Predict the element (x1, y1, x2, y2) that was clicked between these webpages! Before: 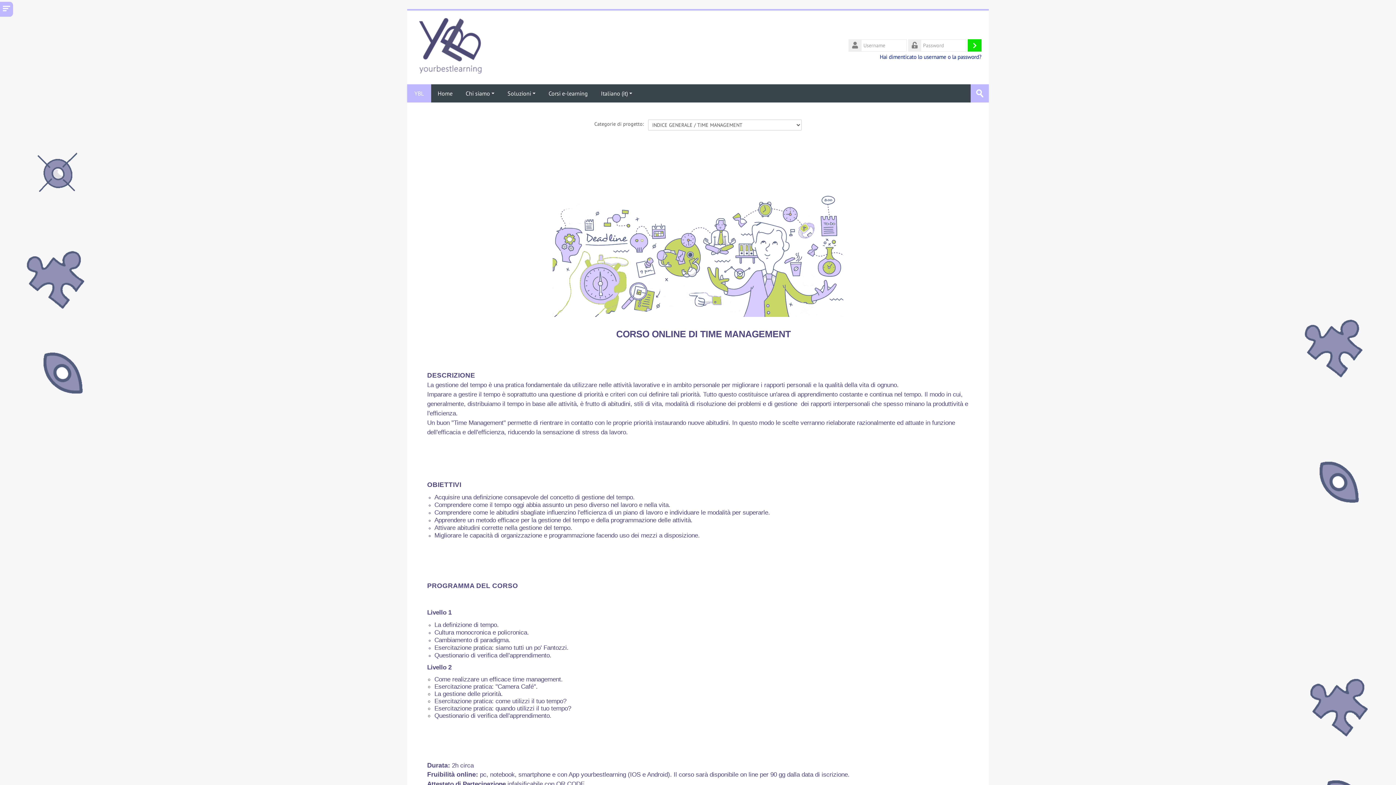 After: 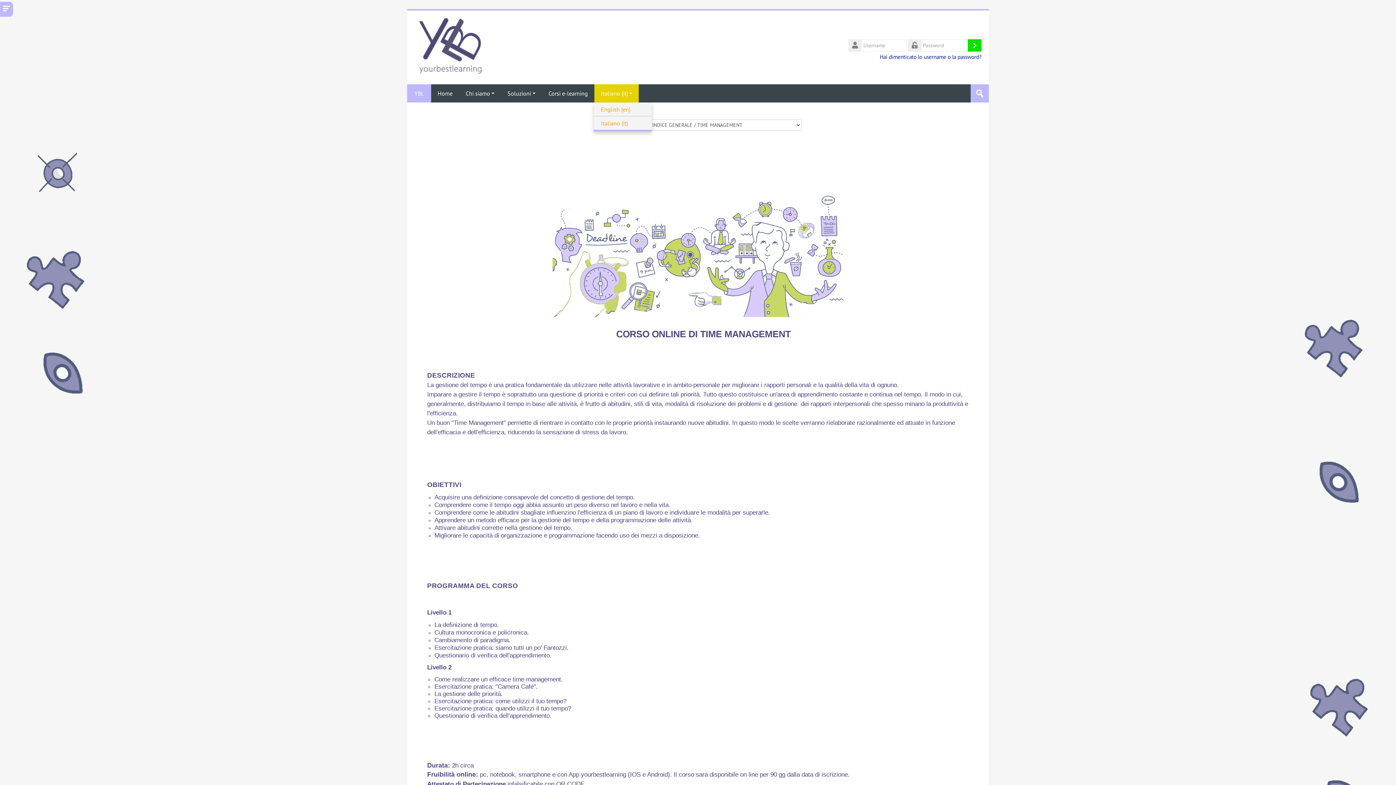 Action: bbox: (594, 84, 638, 102) label: Italiano ‎(it)‎